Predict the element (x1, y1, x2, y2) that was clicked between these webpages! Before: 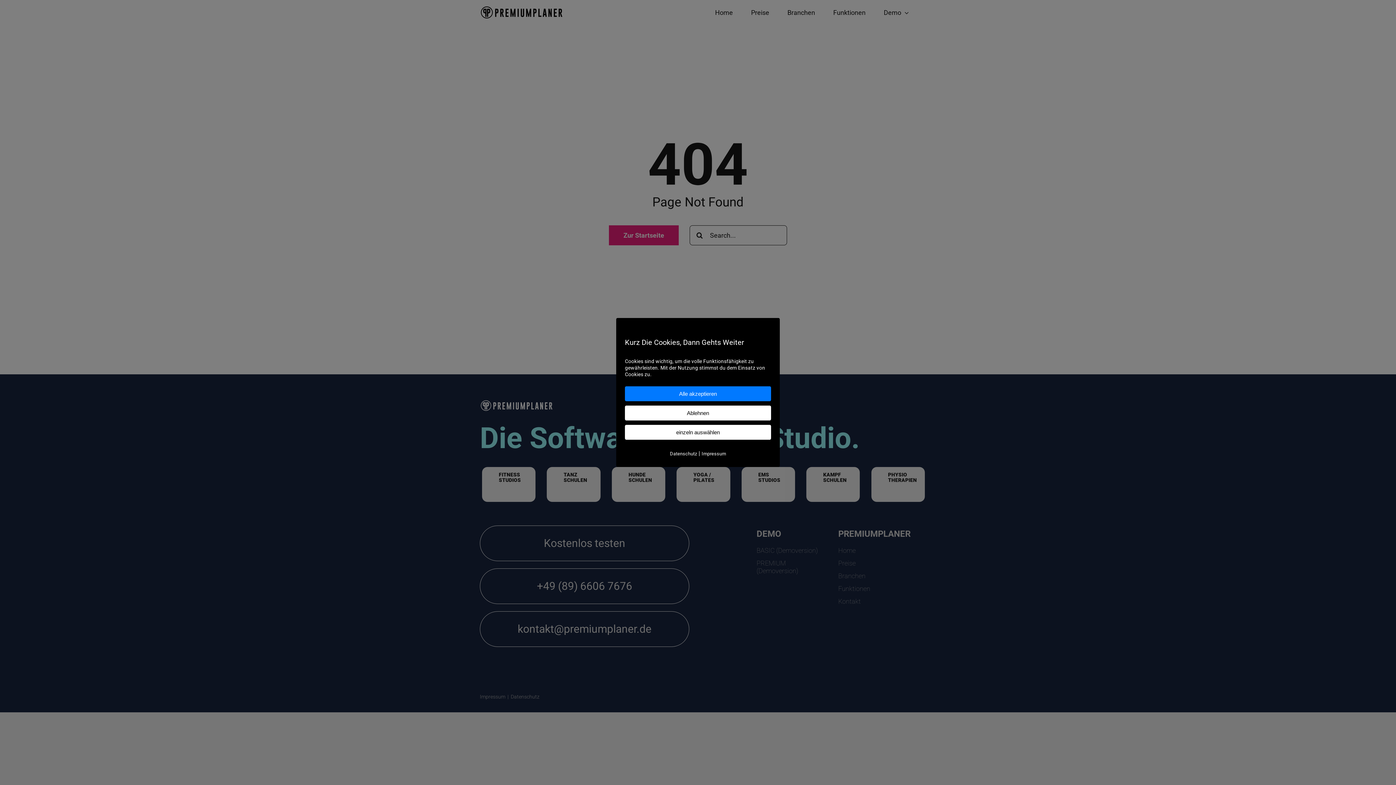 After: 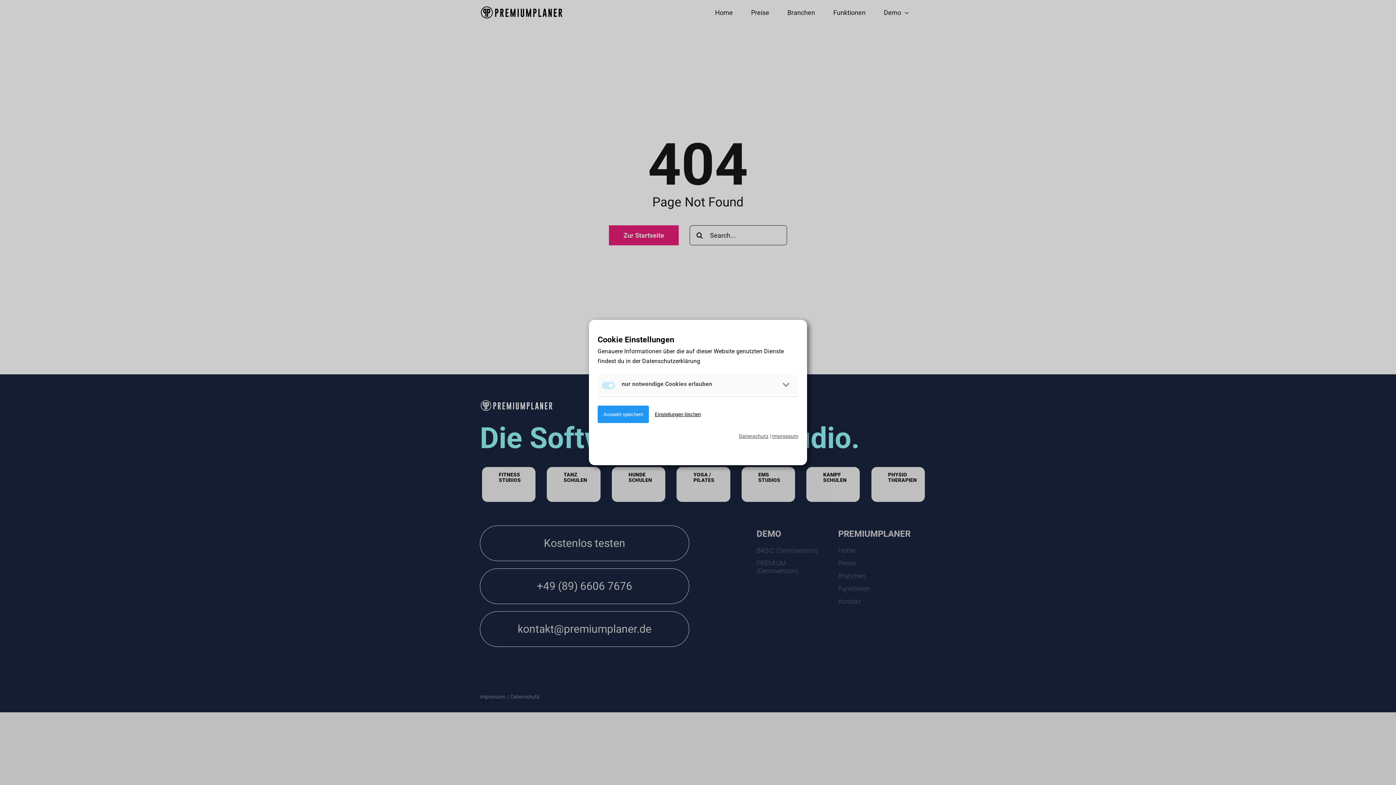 Action: bbox: (625, 425, 771, 440) label: einzeln auswählen